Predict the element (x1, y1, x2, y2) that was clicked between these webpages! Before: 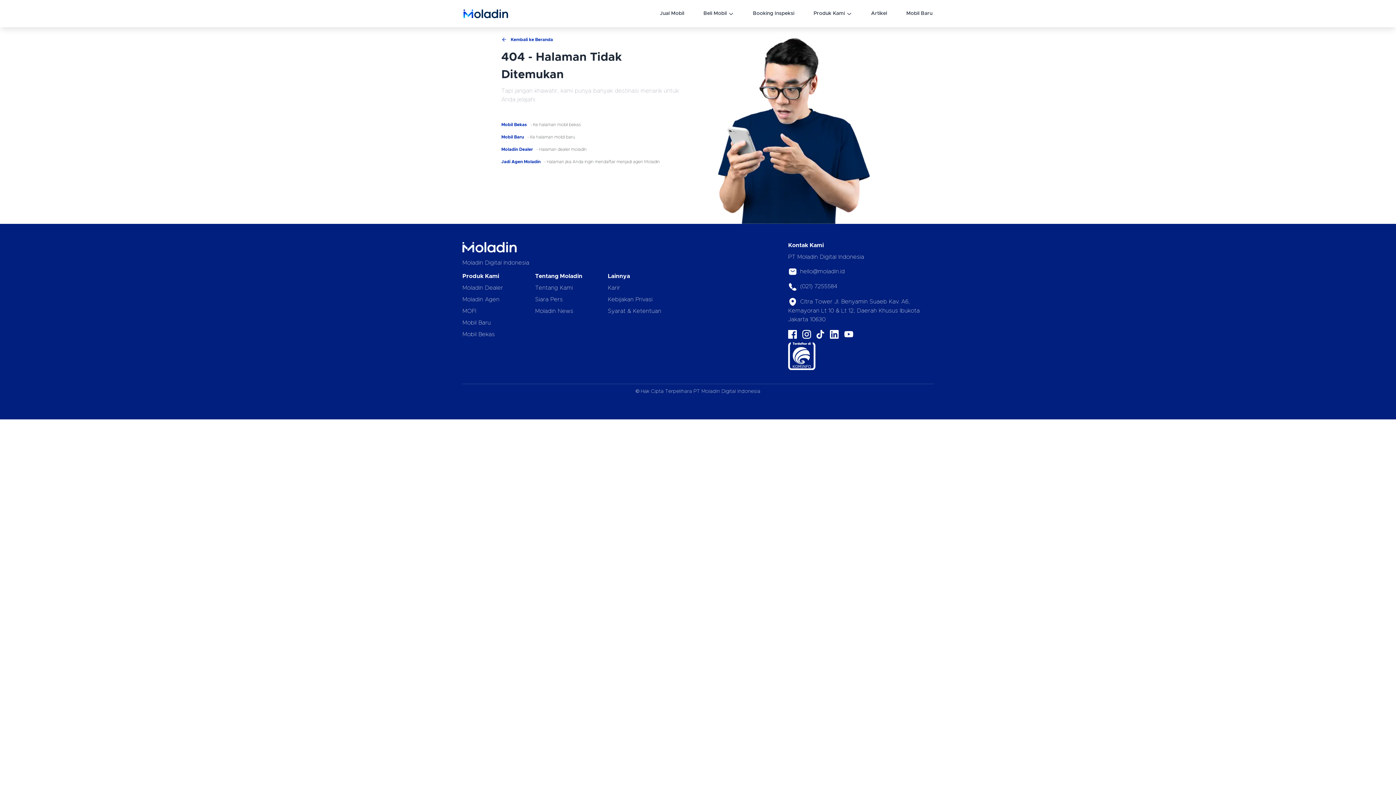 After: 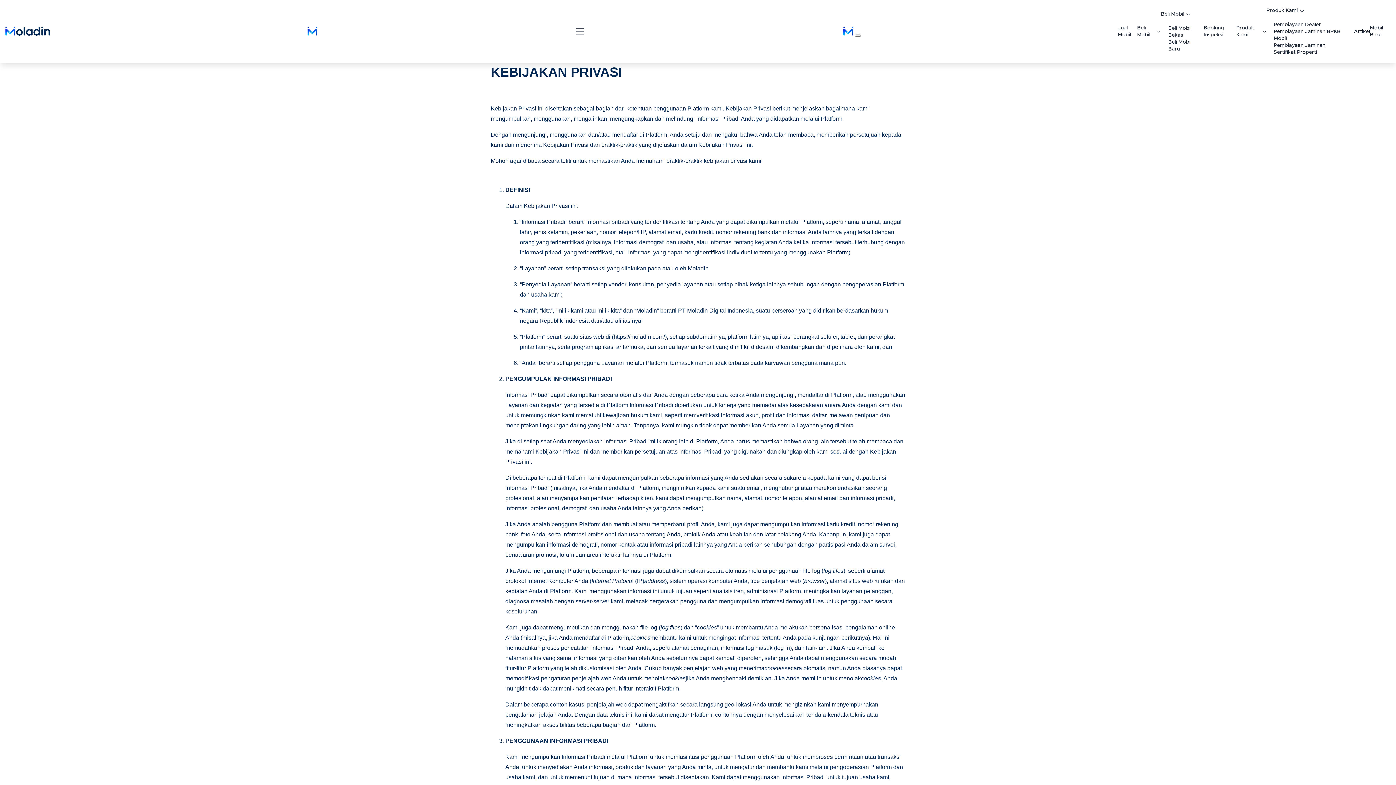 Action: label: Kebijakan Privasi bbox: (608, 296, 652, 302)